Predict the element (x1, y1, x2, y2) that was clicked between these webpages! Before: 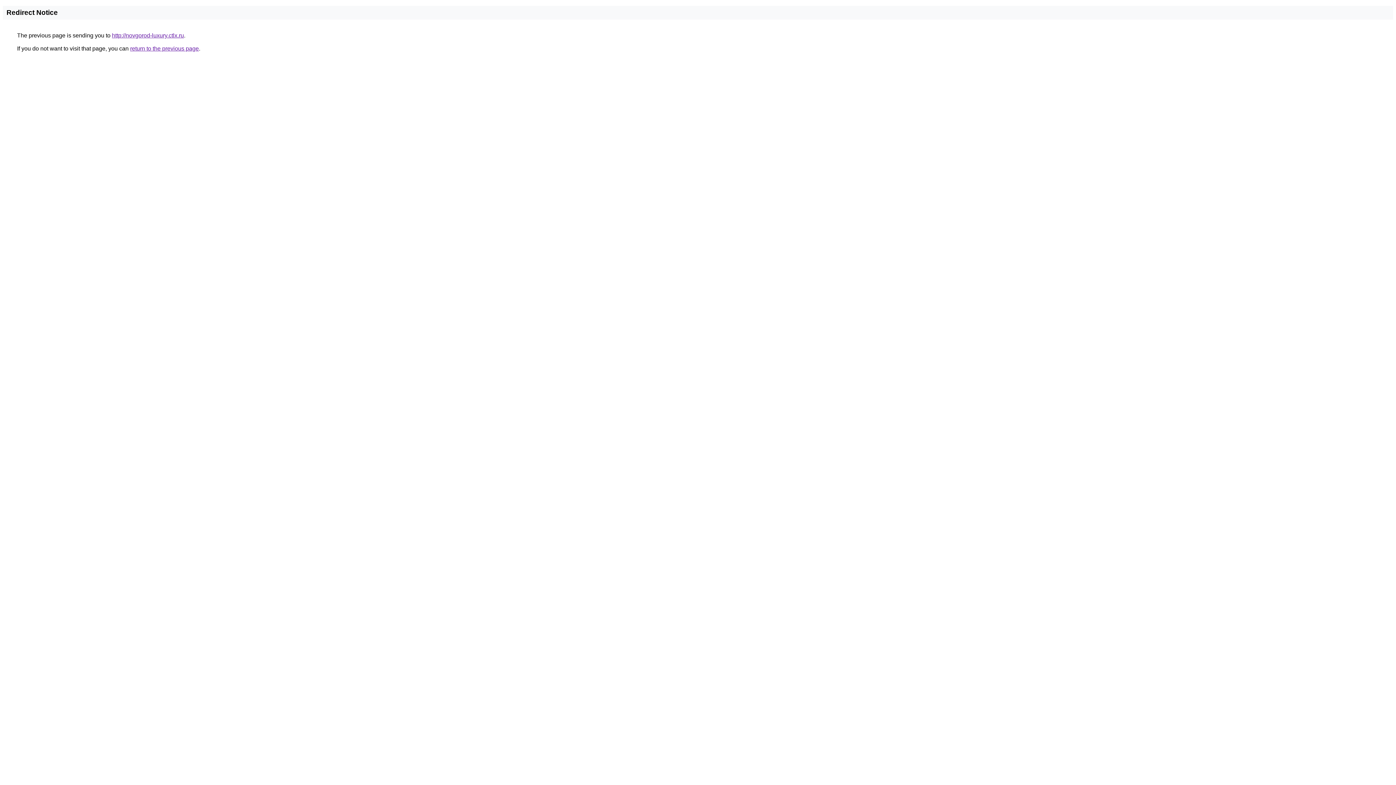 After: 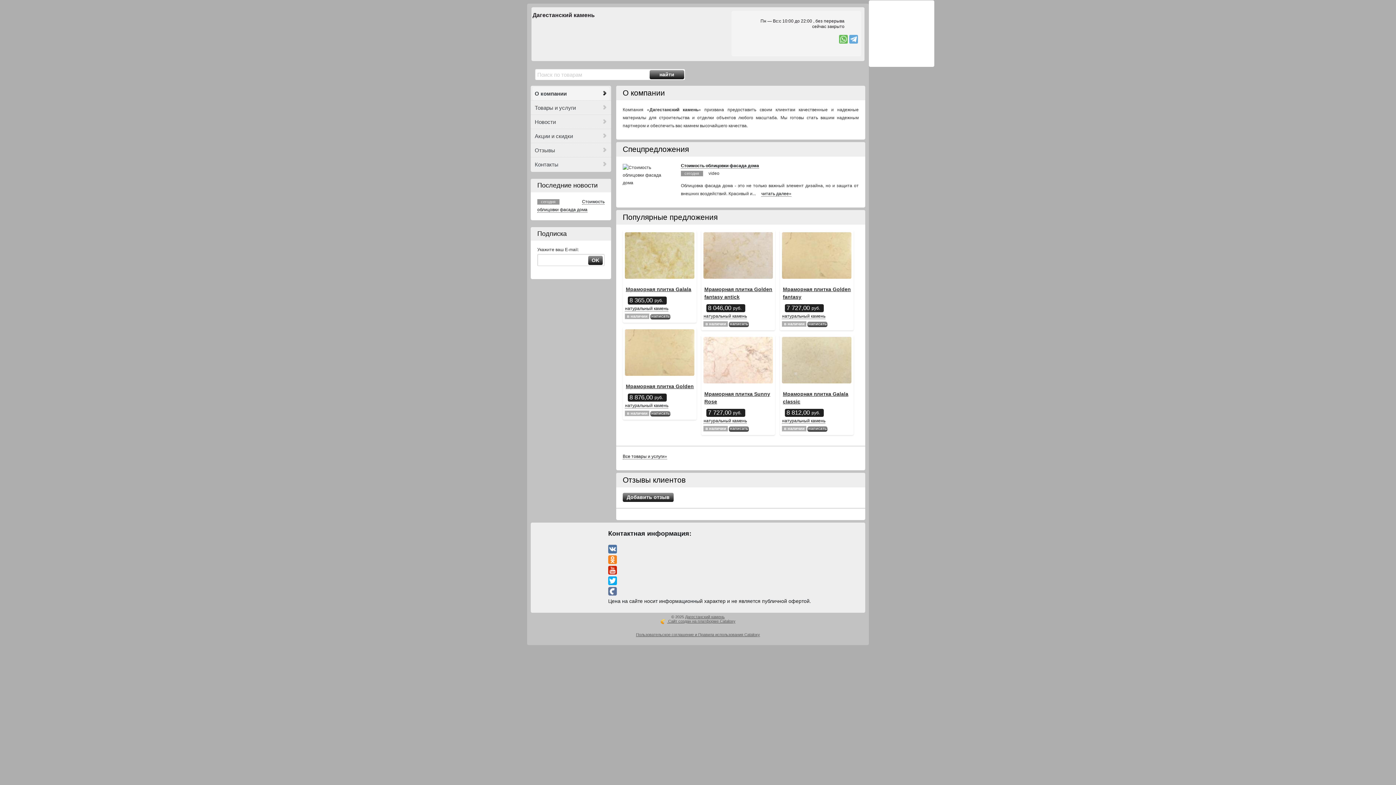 Action: bbox: (112, 32, 184, 38) label: http://novgorod-luxury.ctlx.ru